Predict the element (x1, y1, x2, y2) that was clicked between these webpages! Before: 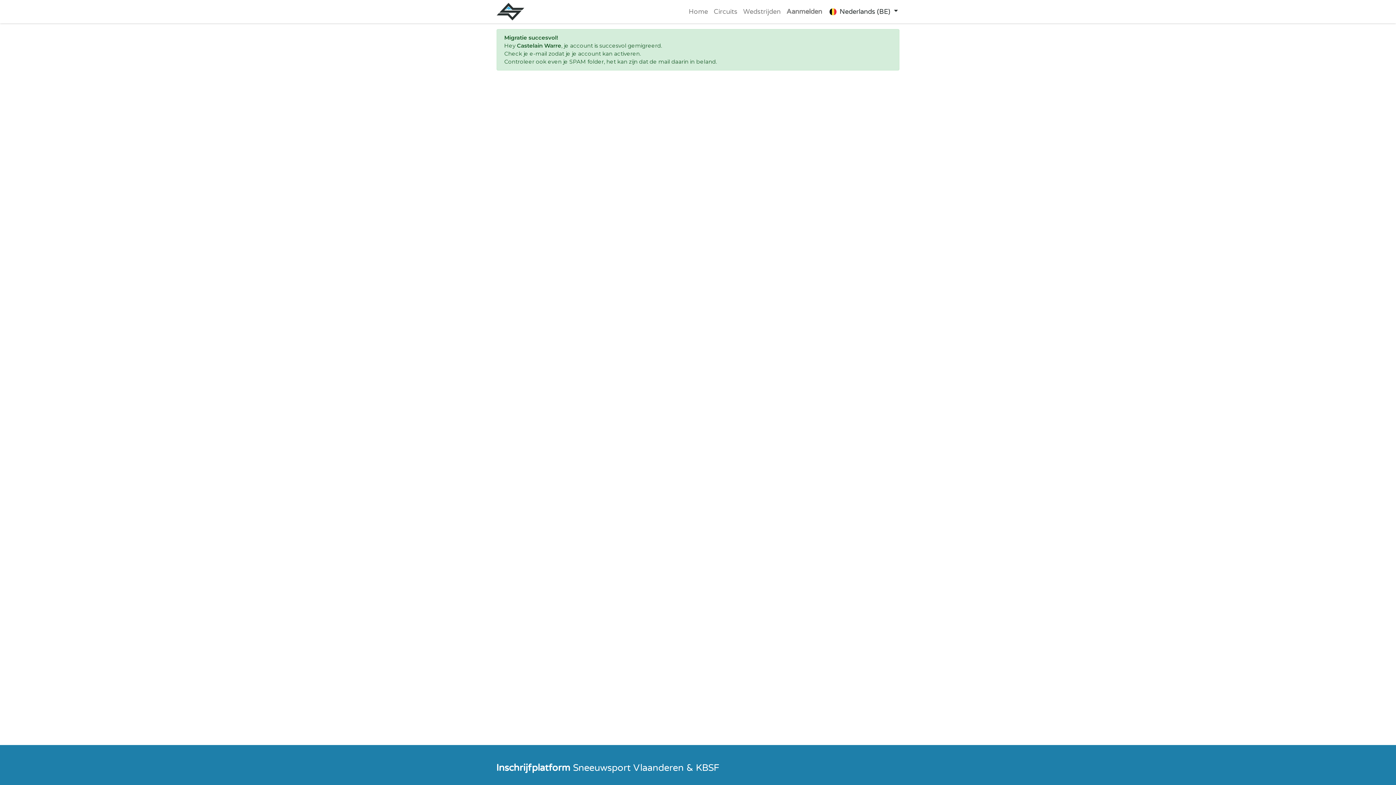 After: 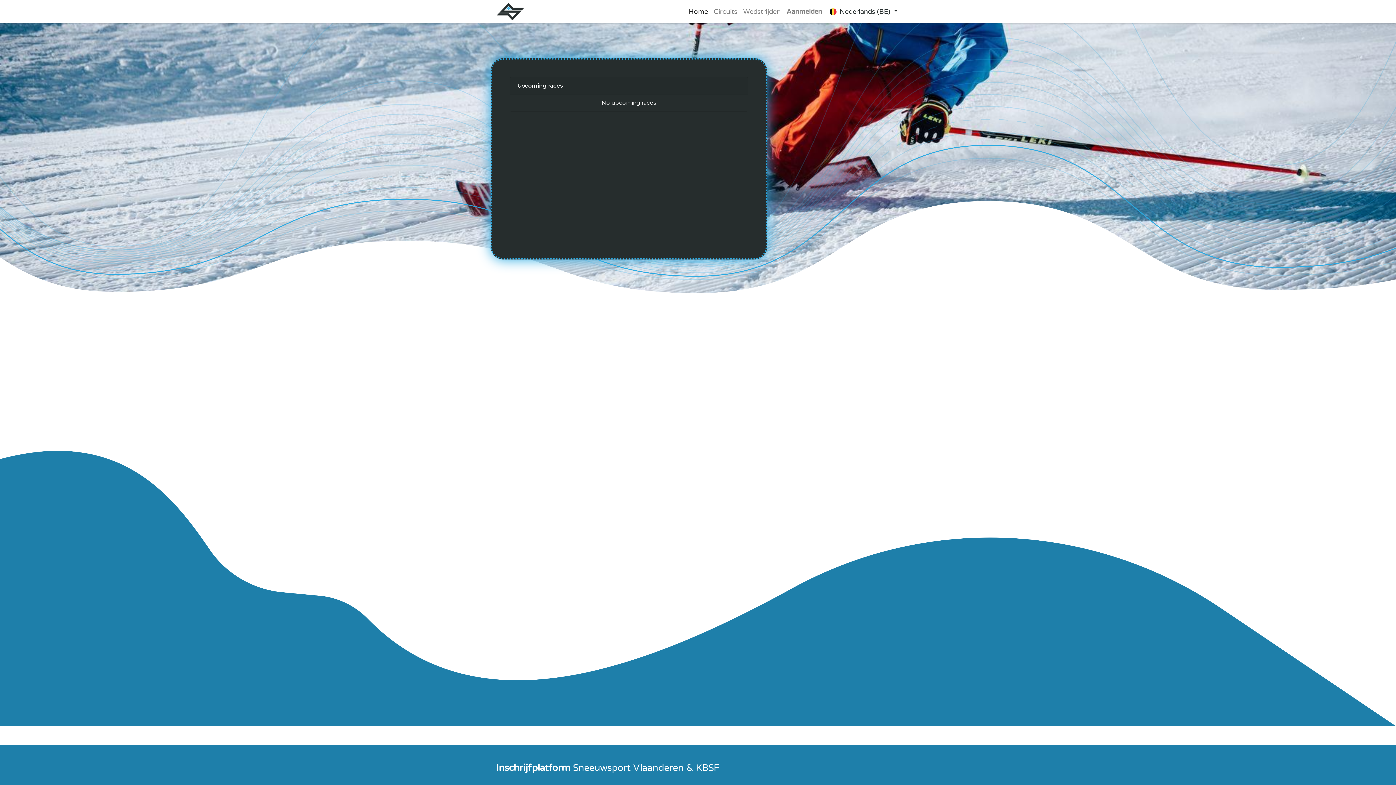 Action: bbox: (685, 3, 710, 19) label: Home